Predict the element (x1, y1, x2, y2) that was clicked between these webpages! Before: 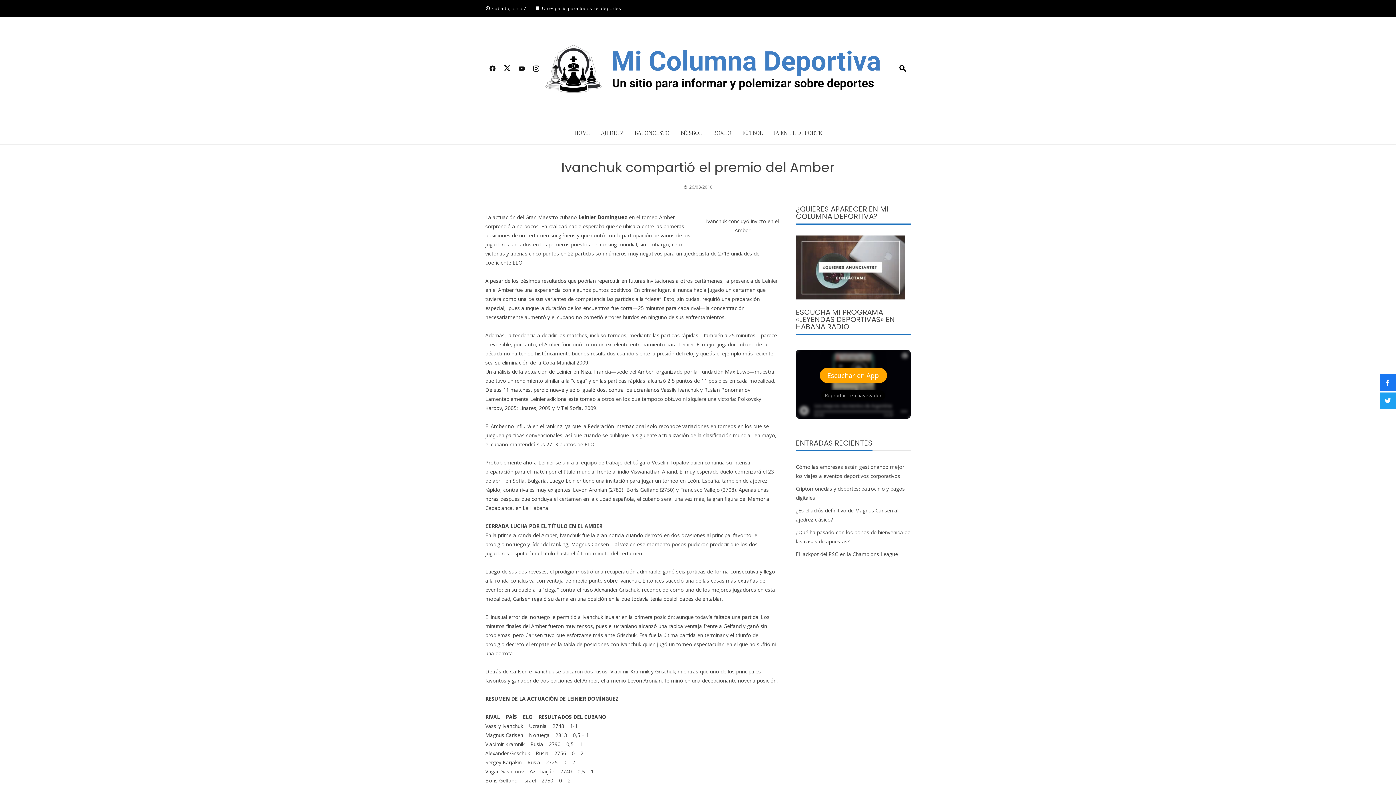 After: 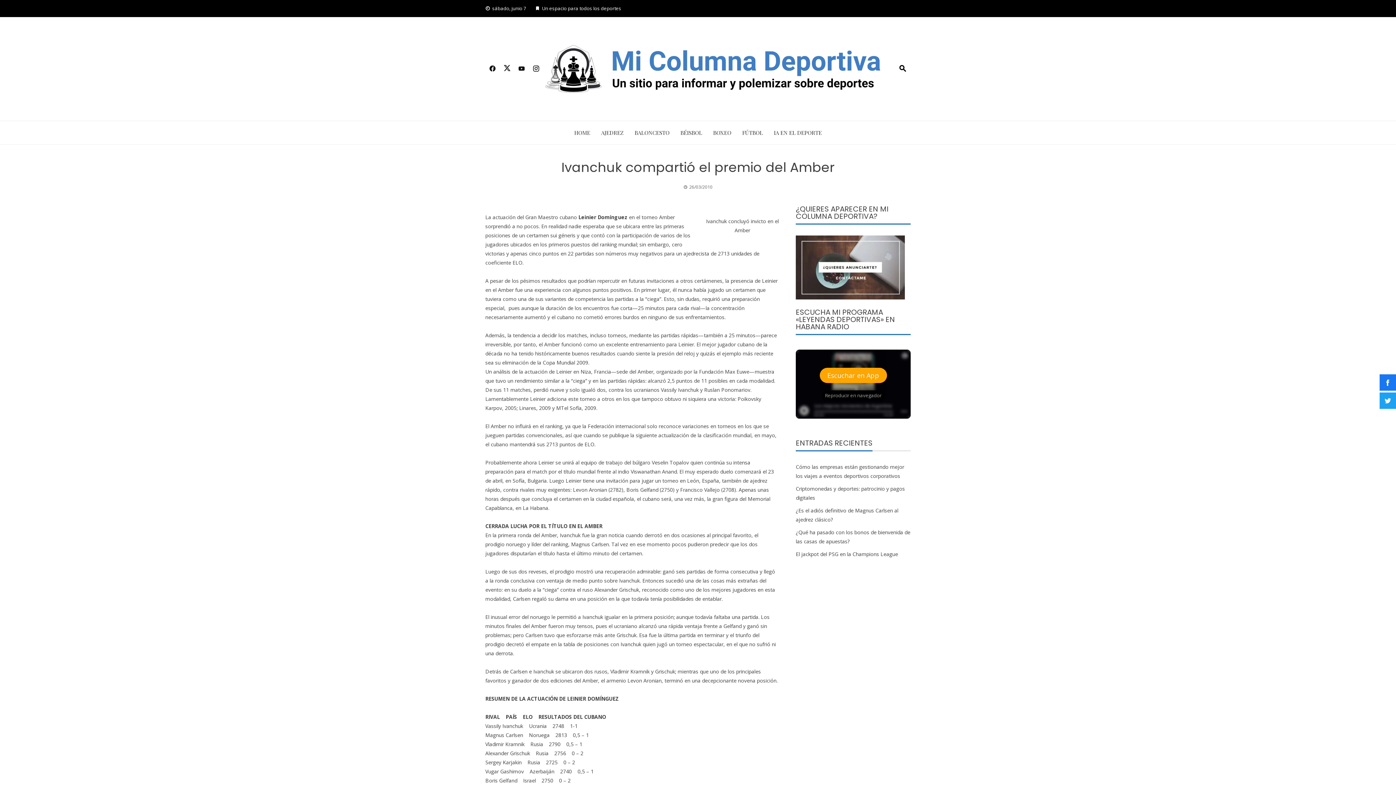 Action: bbox: (529, 60, 543, 77)